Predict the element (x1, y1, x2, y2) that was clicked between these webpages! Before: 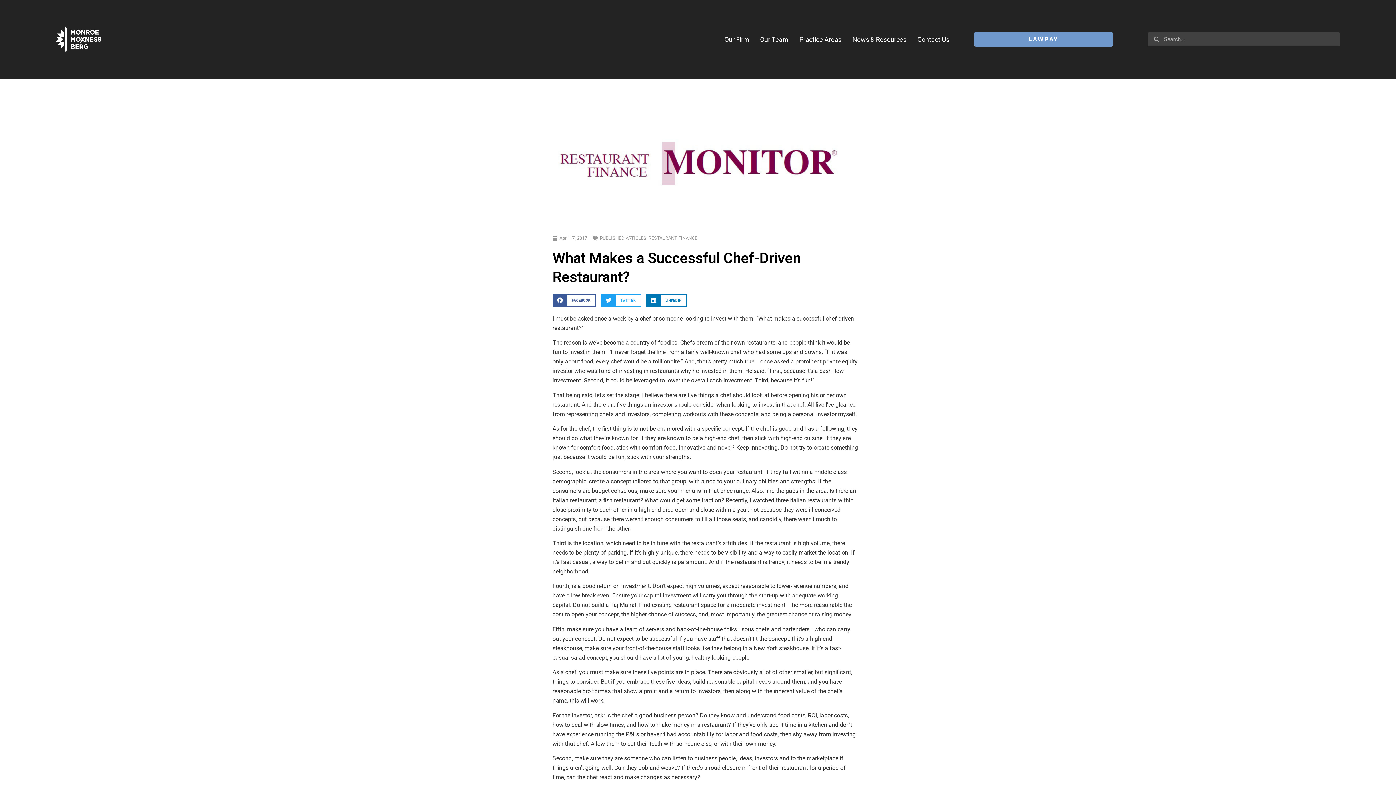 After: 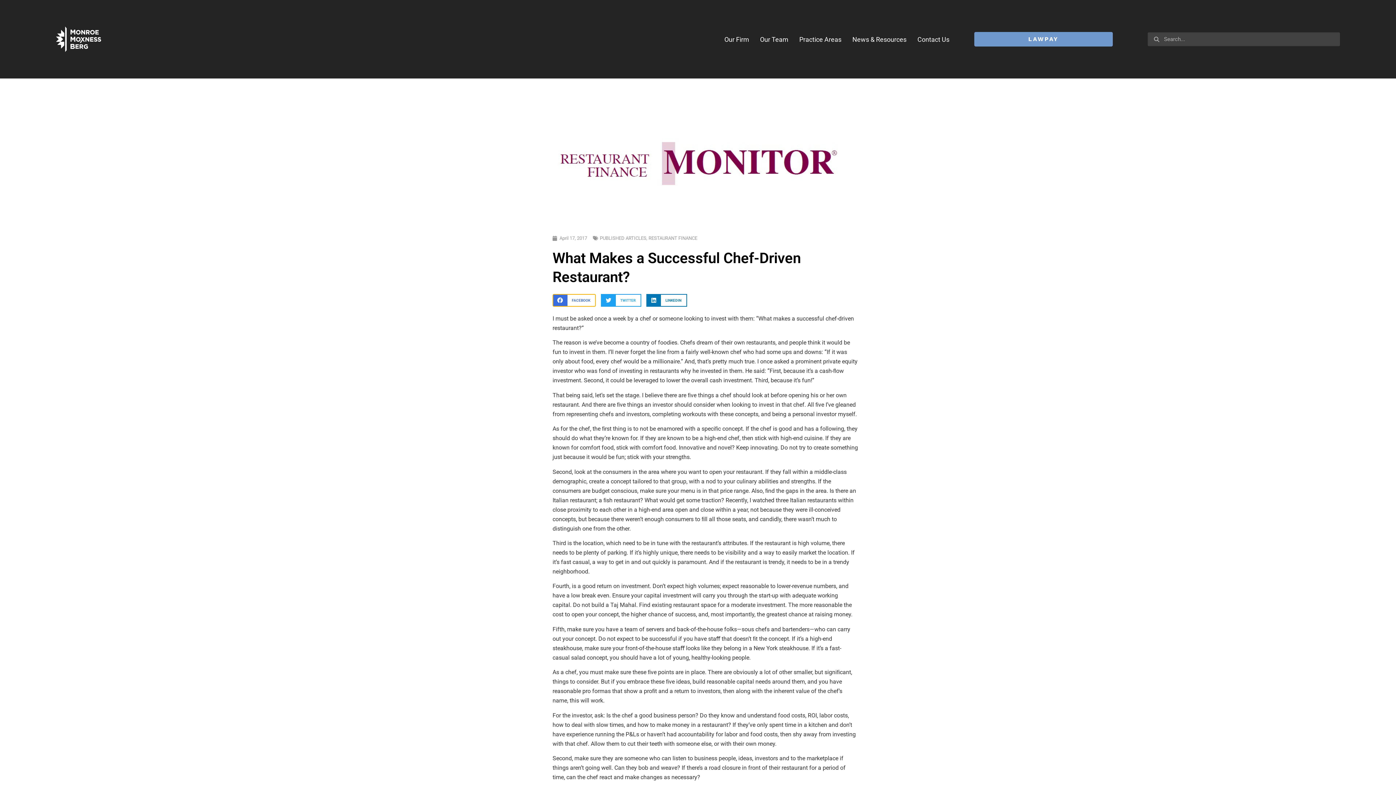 Action: bbox: (552, 294, 596, 306) label: Share on facebook